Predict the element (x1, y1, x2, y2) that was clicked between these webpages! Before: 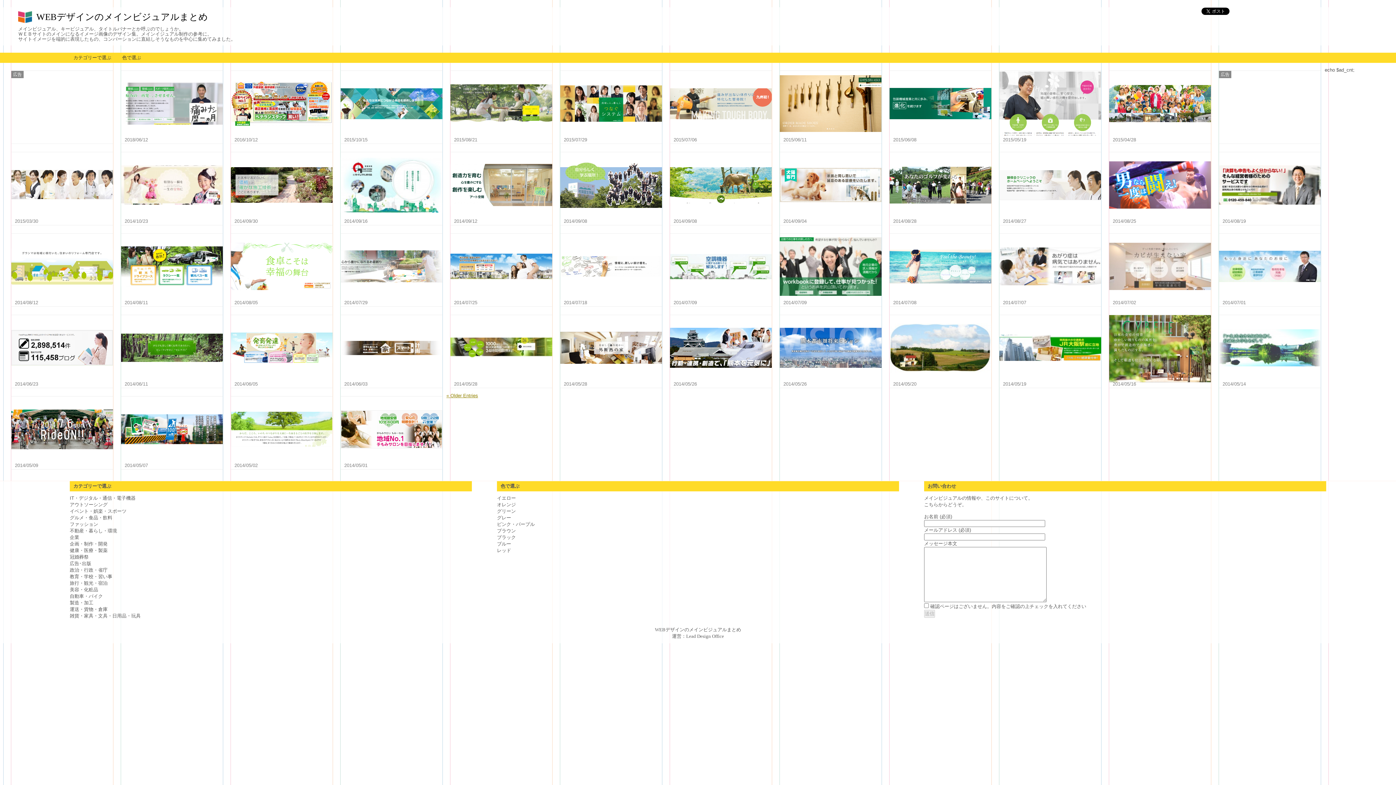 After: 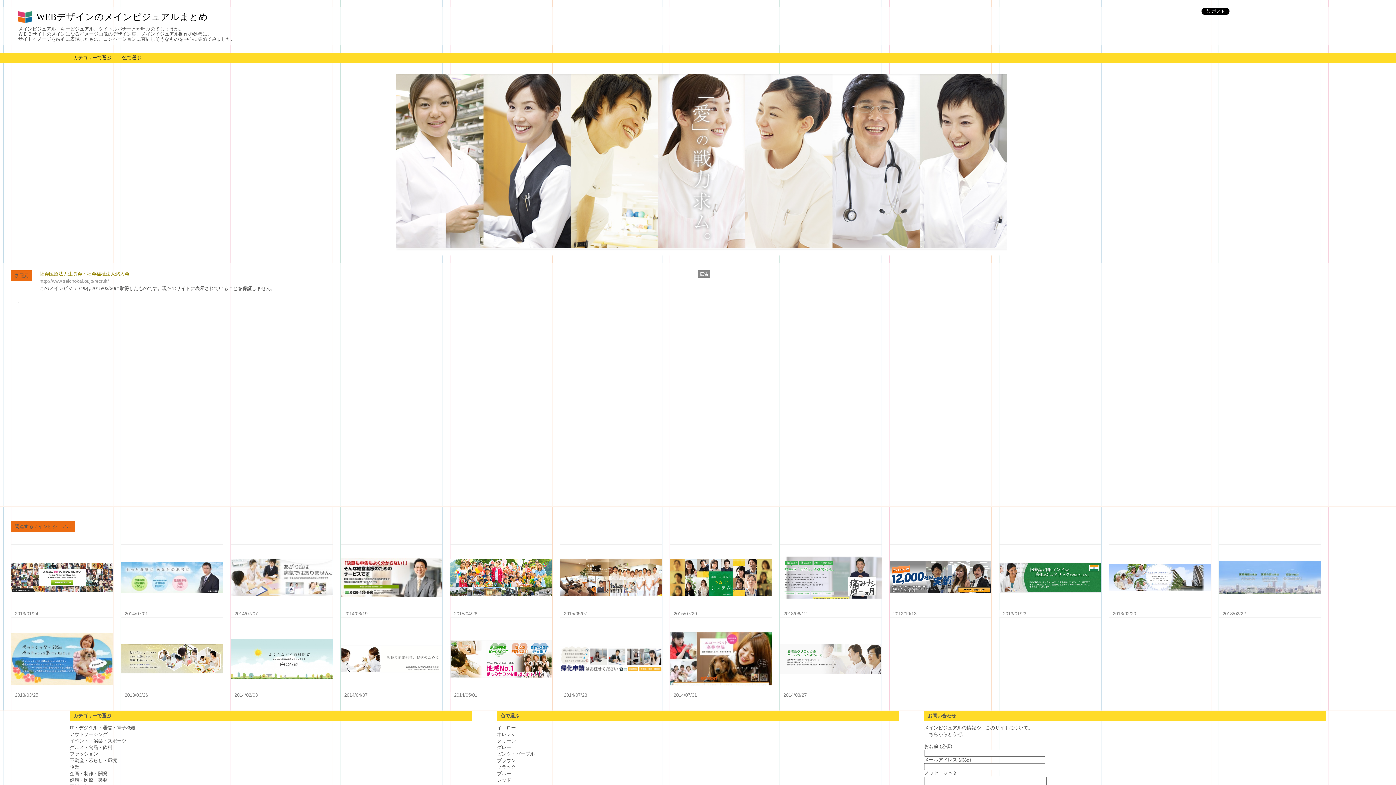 Action: bbox: (11, 193, 113, 199)